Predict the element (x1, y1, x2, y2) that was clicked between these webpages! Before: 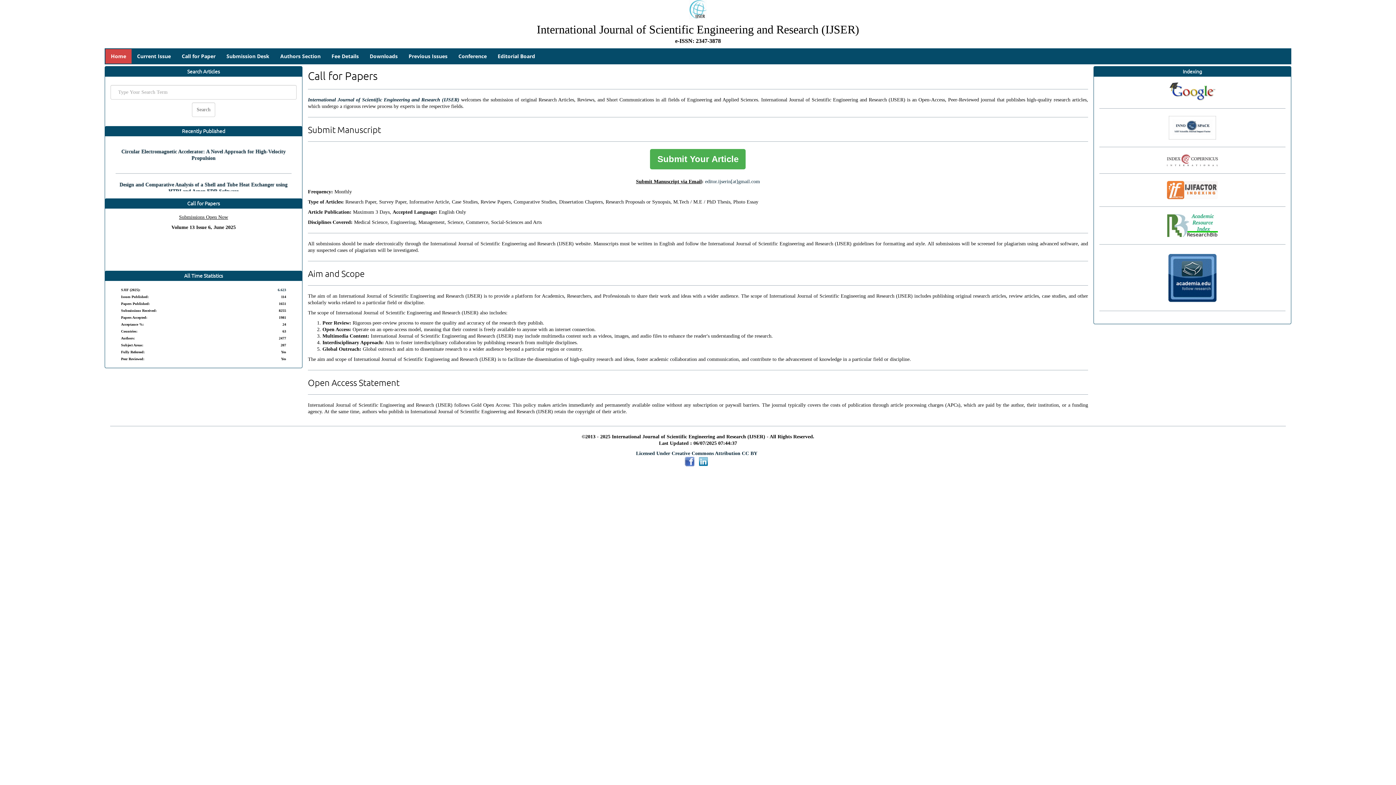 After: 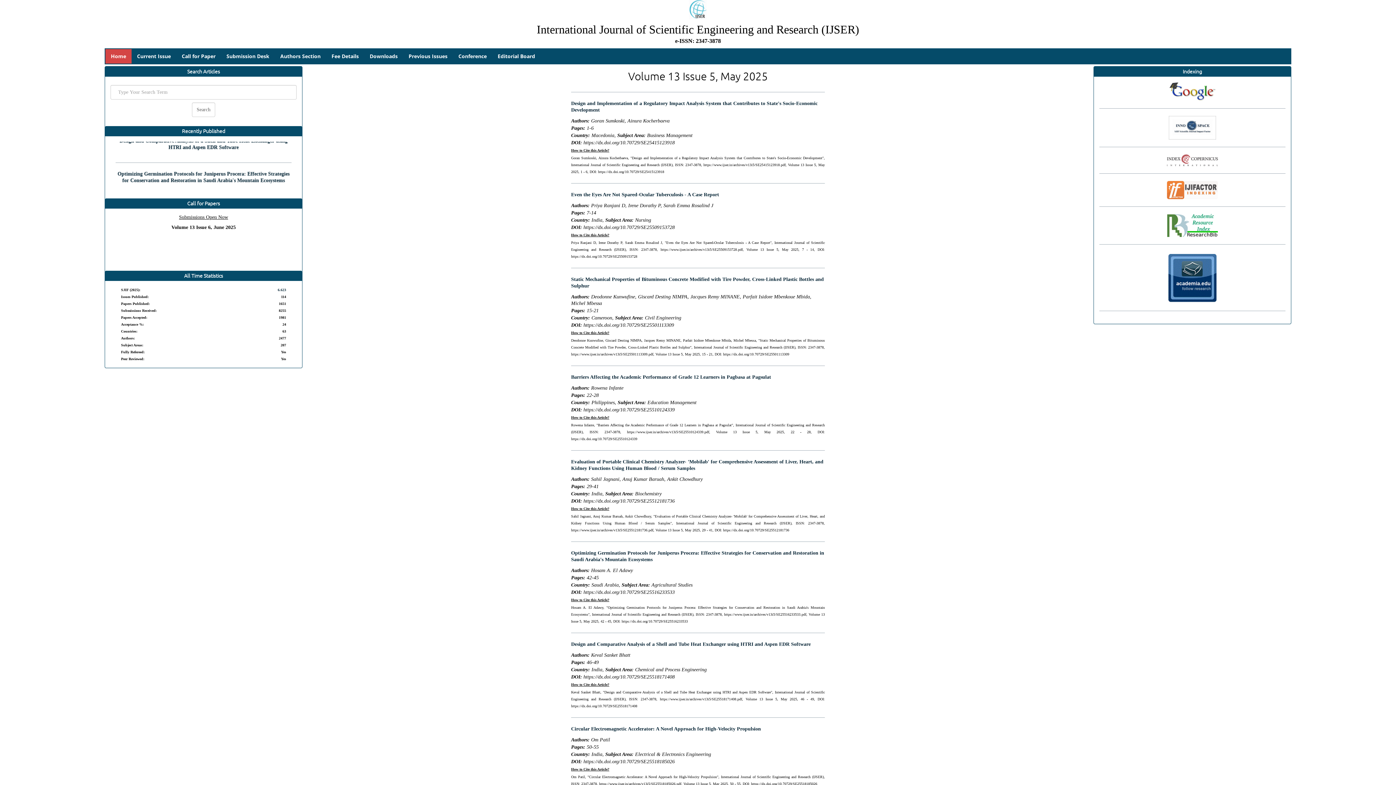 Action: bbox: (131, 49, 176, 63) label: Current Issue